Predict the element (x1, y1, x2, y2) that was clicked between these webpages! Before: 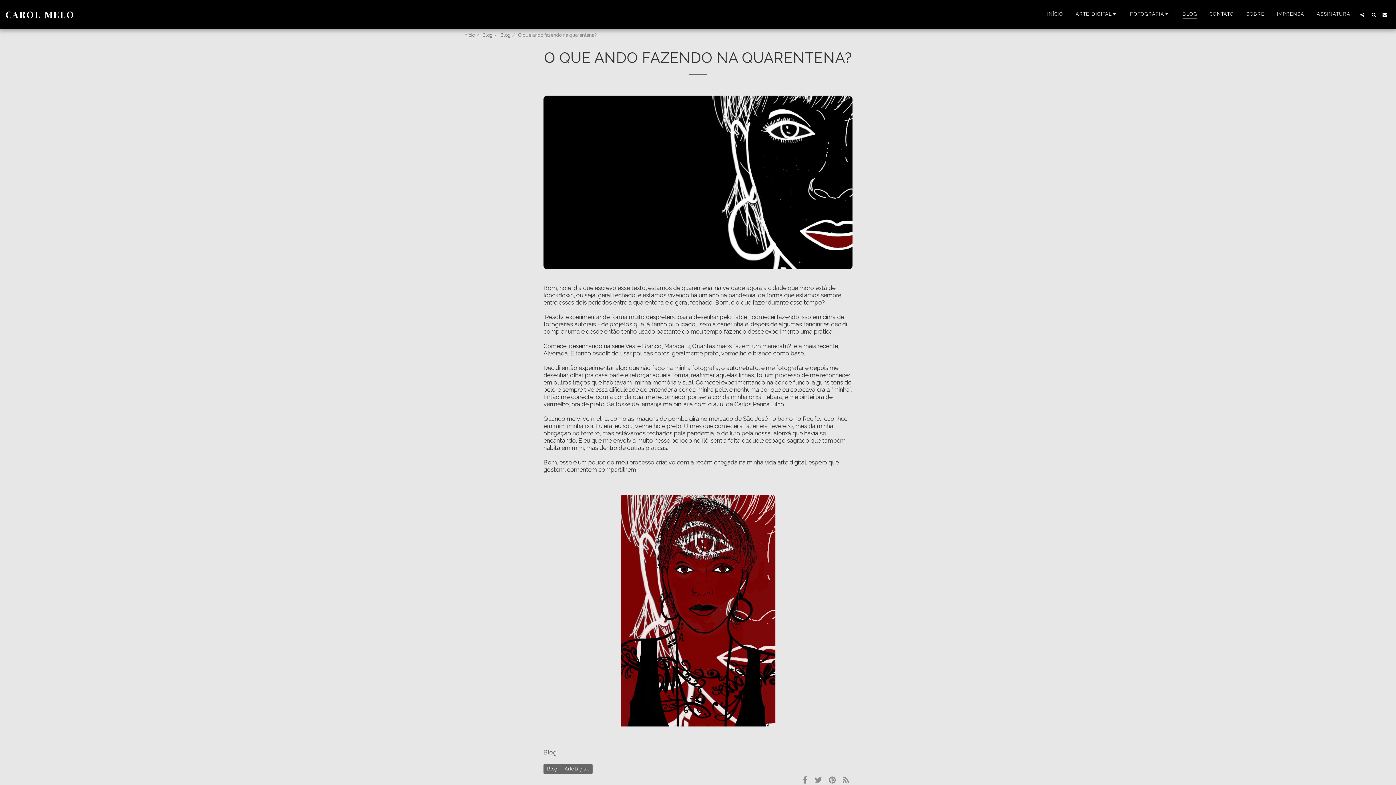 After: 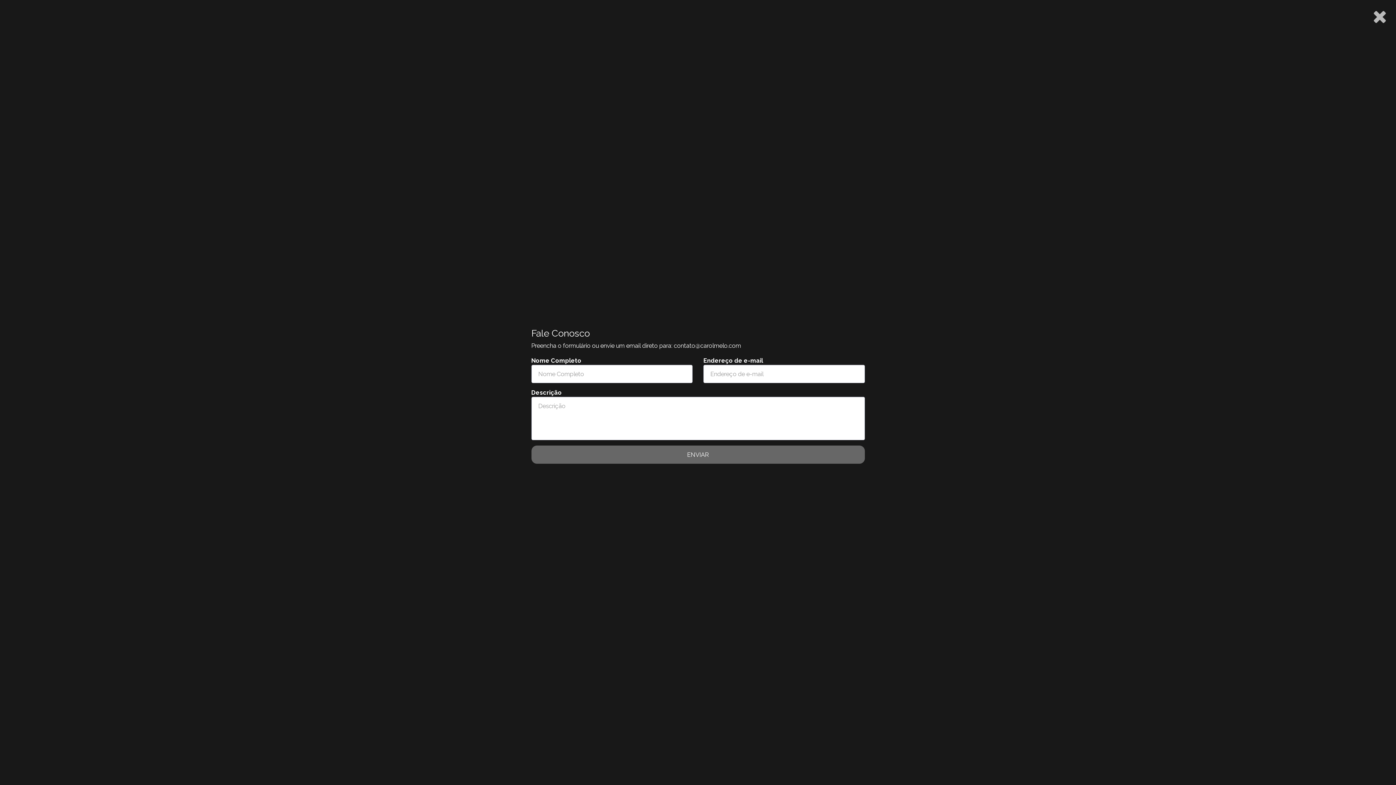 Action: label:   bbox: (1380, 11, 1390, 16)